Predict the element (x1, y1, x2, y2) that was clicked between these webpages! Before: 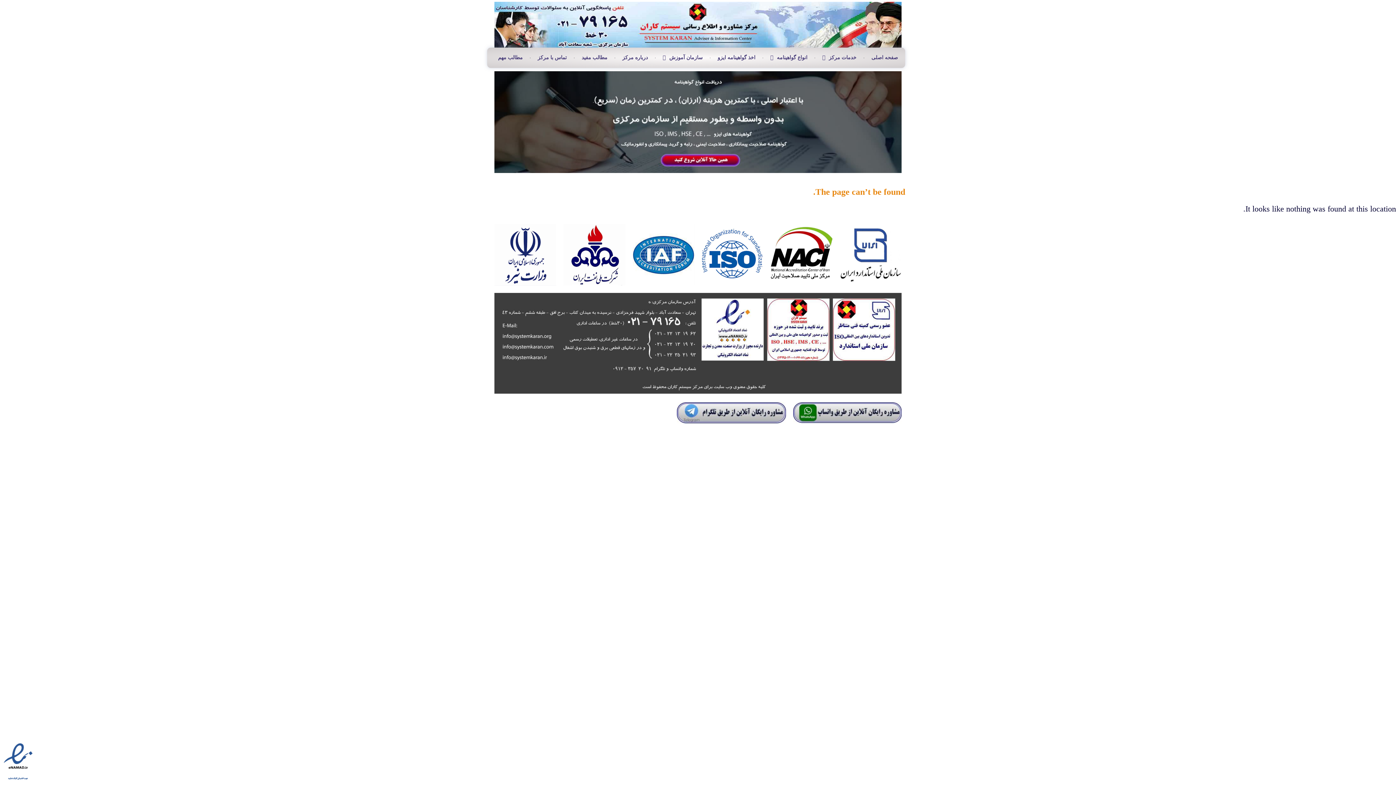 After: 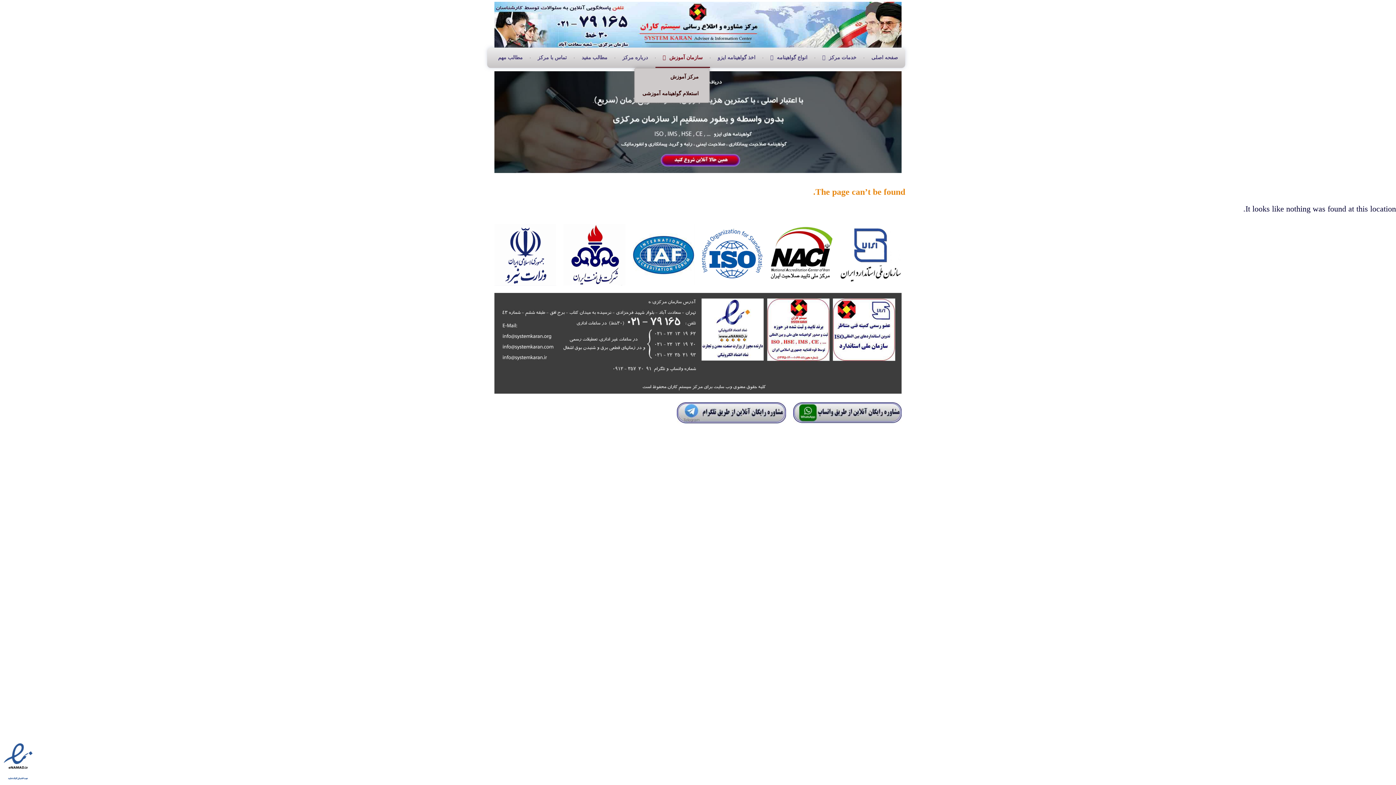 Action: bbox: (655, 47, 710, 68) label: سازمان آموزش